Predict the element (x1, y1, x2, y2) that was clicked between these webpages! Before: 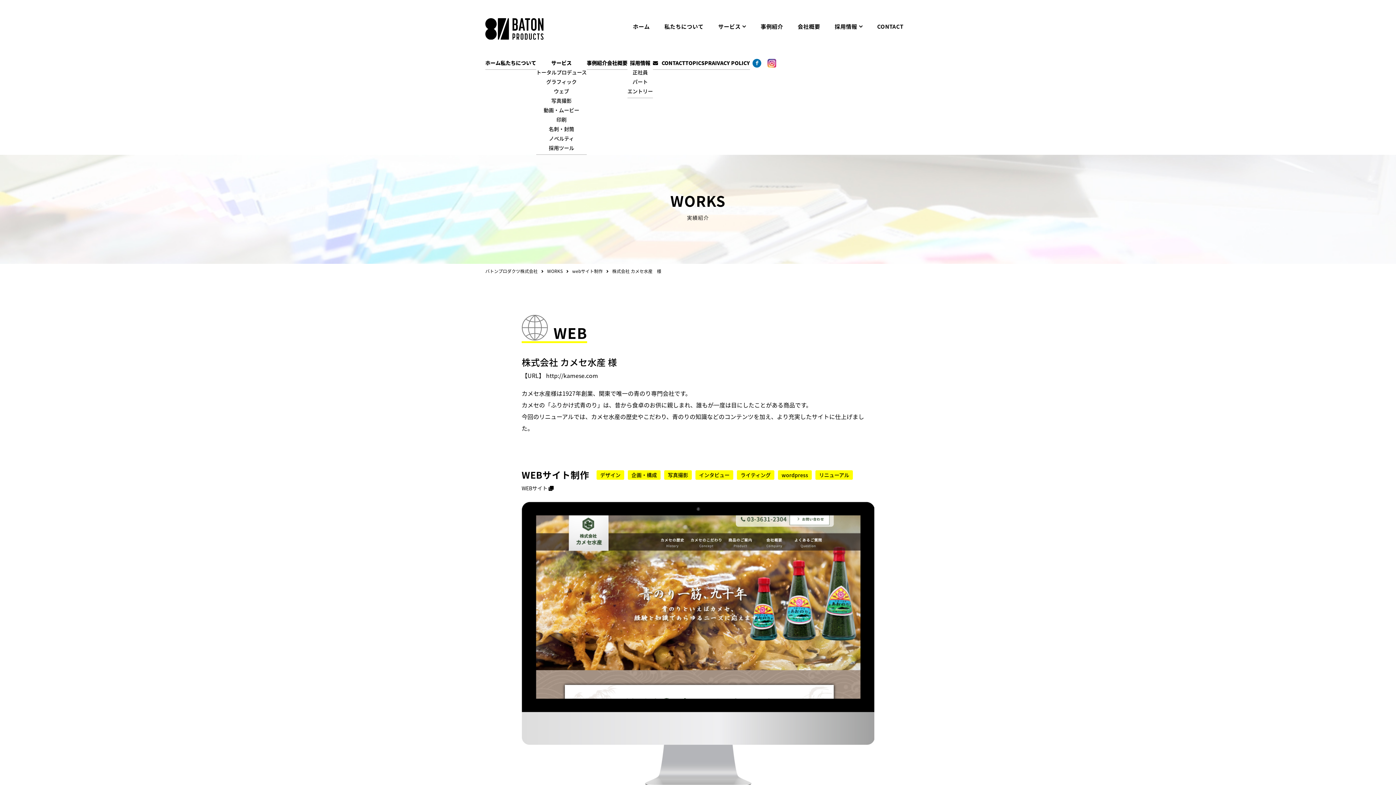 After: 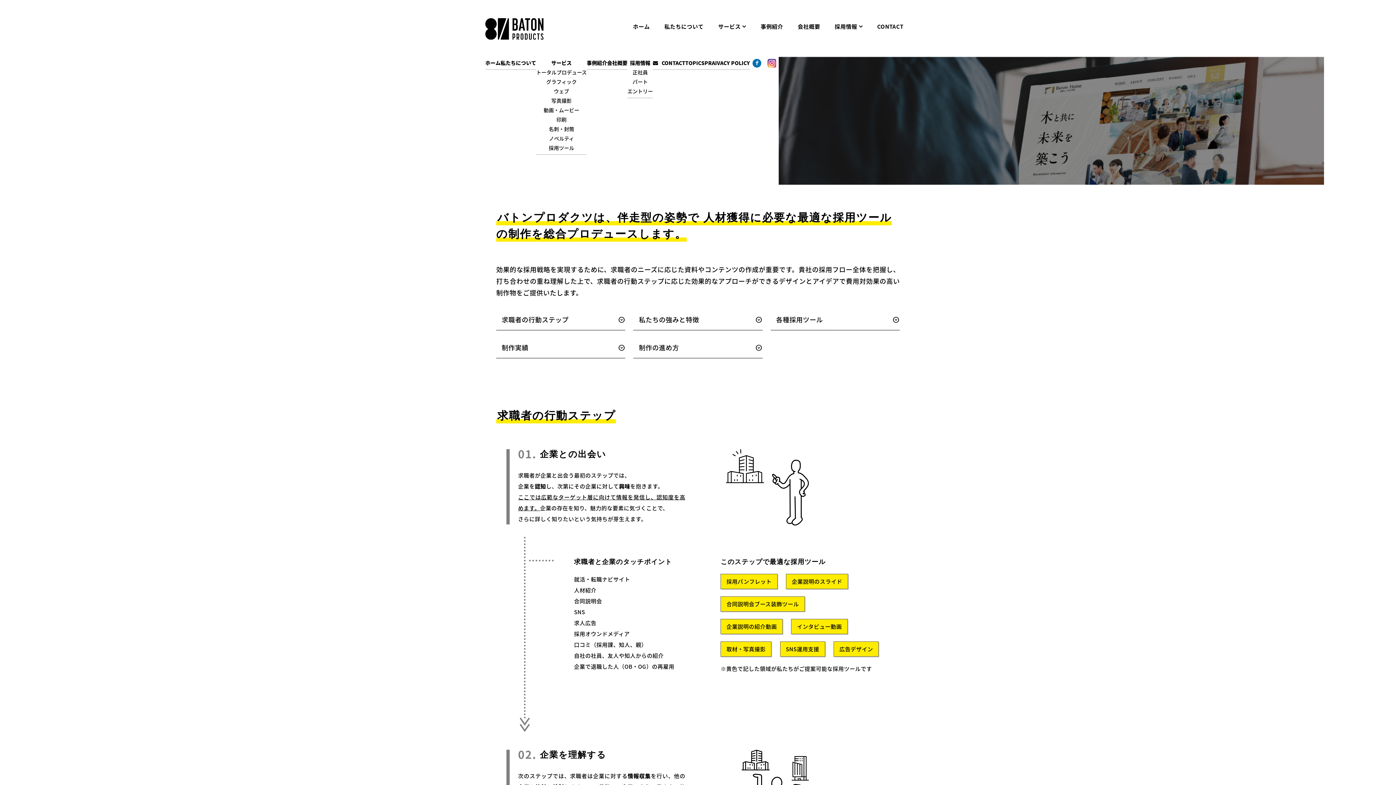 Action: label: 採用ツール bbox: (548, 144, 574, 151)